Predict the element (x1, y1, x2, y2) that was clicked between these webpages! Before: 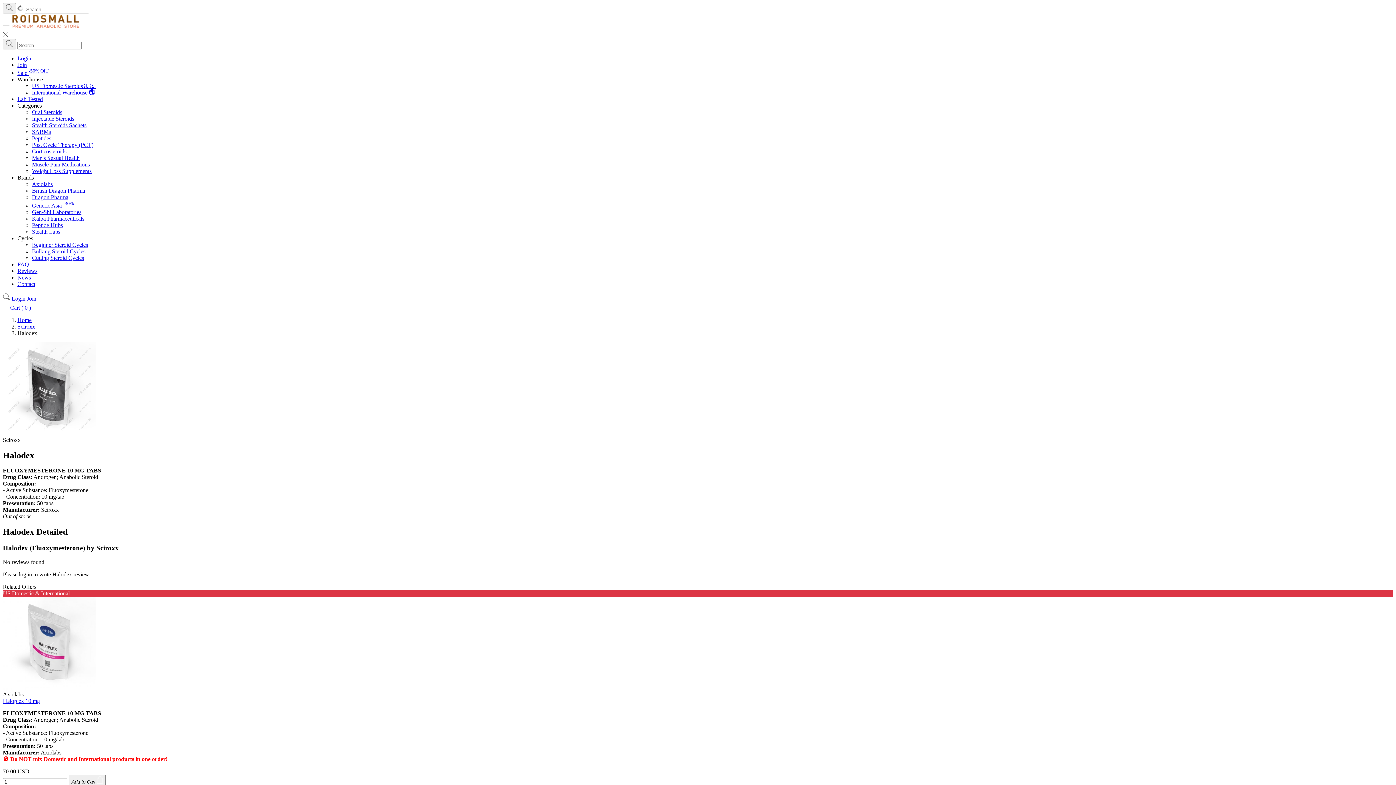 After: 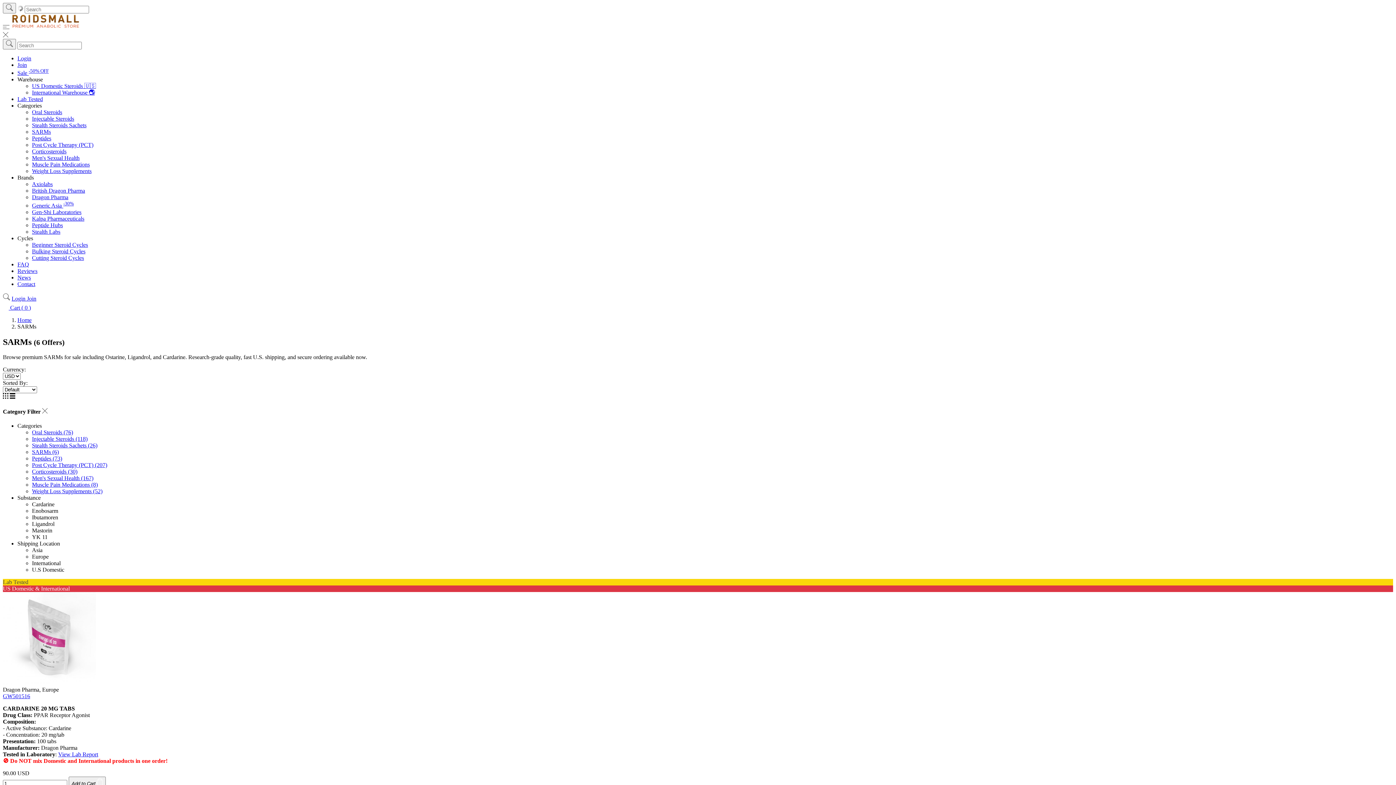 Action: bbox: (32, 128, 50, 135) label: SARMs